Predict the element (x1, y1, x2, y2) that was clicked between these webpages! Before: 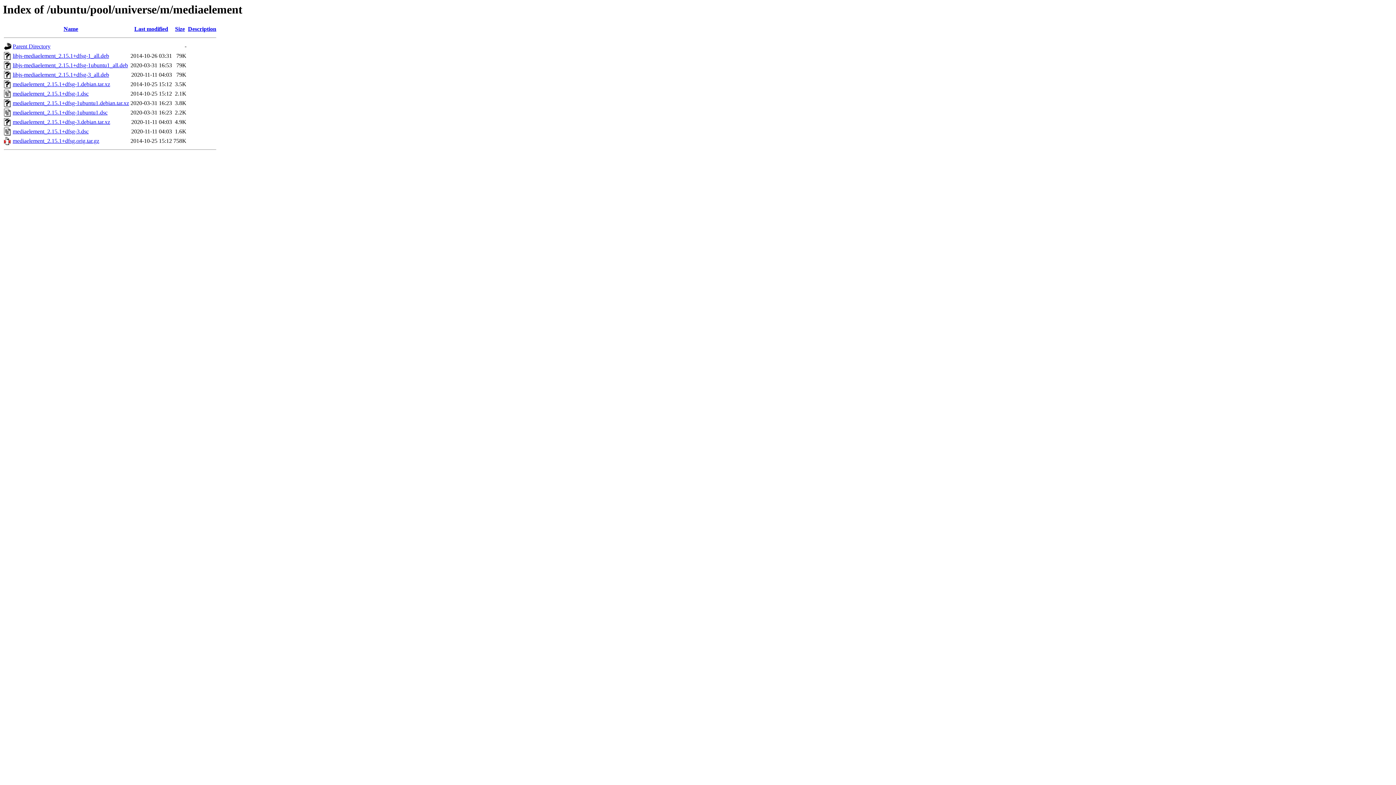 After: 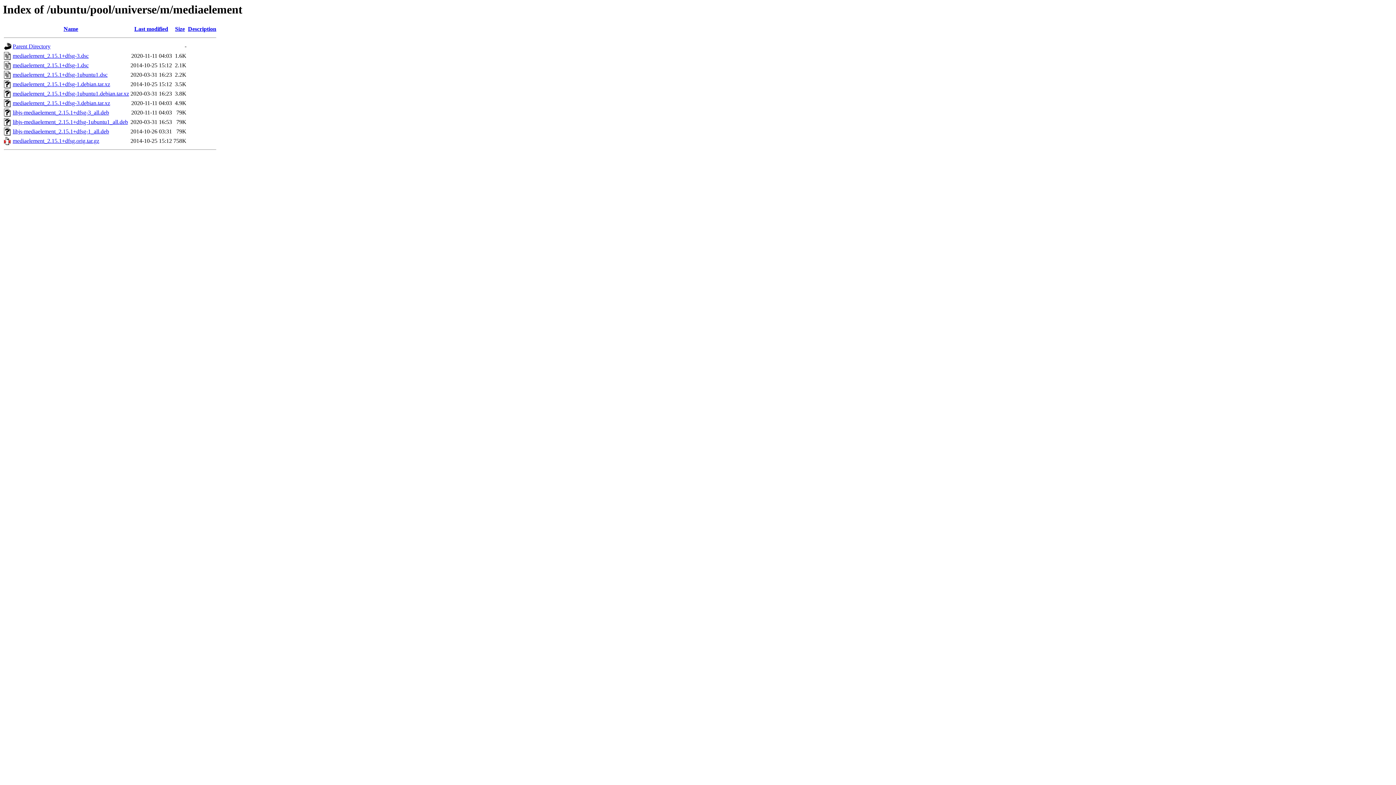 Action: bbox: (175, 25, 184, 32) label: Size